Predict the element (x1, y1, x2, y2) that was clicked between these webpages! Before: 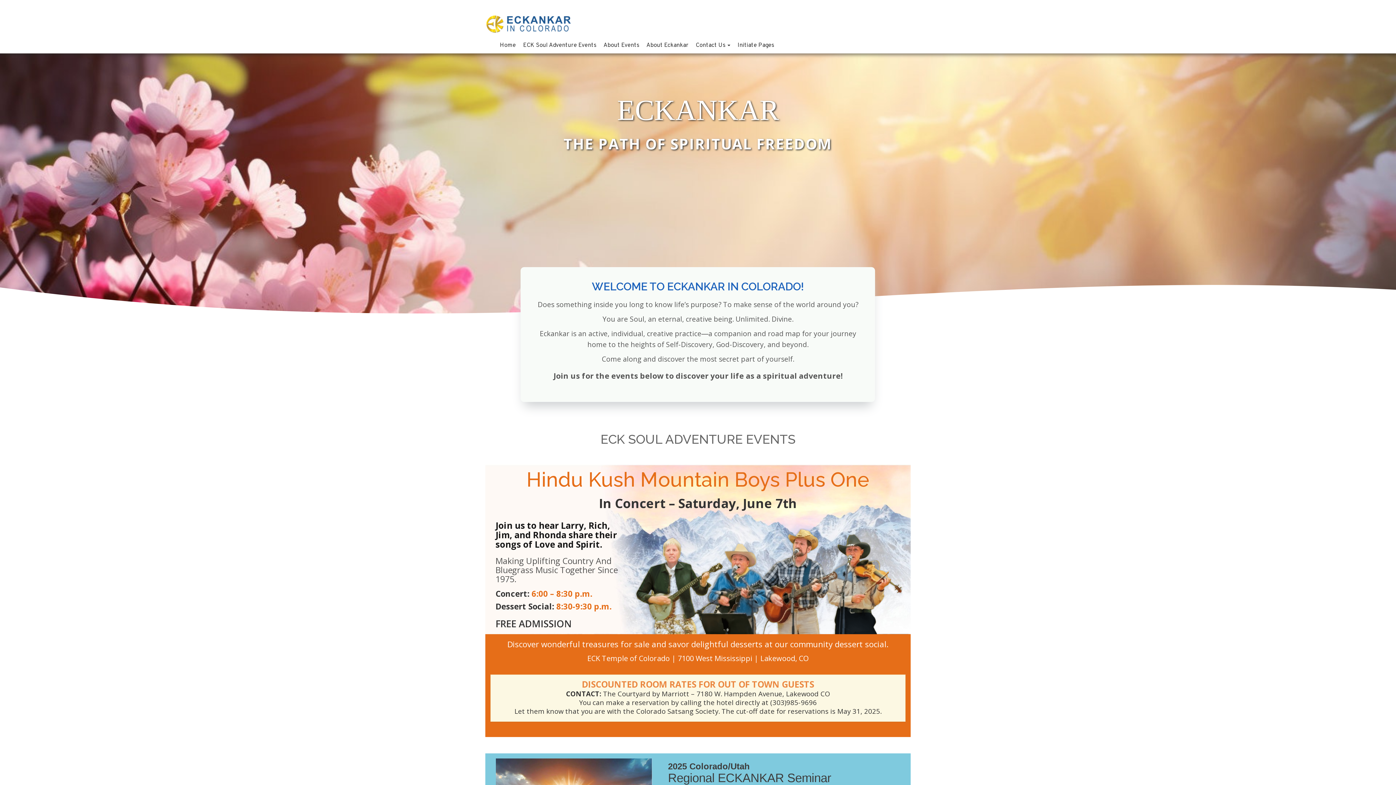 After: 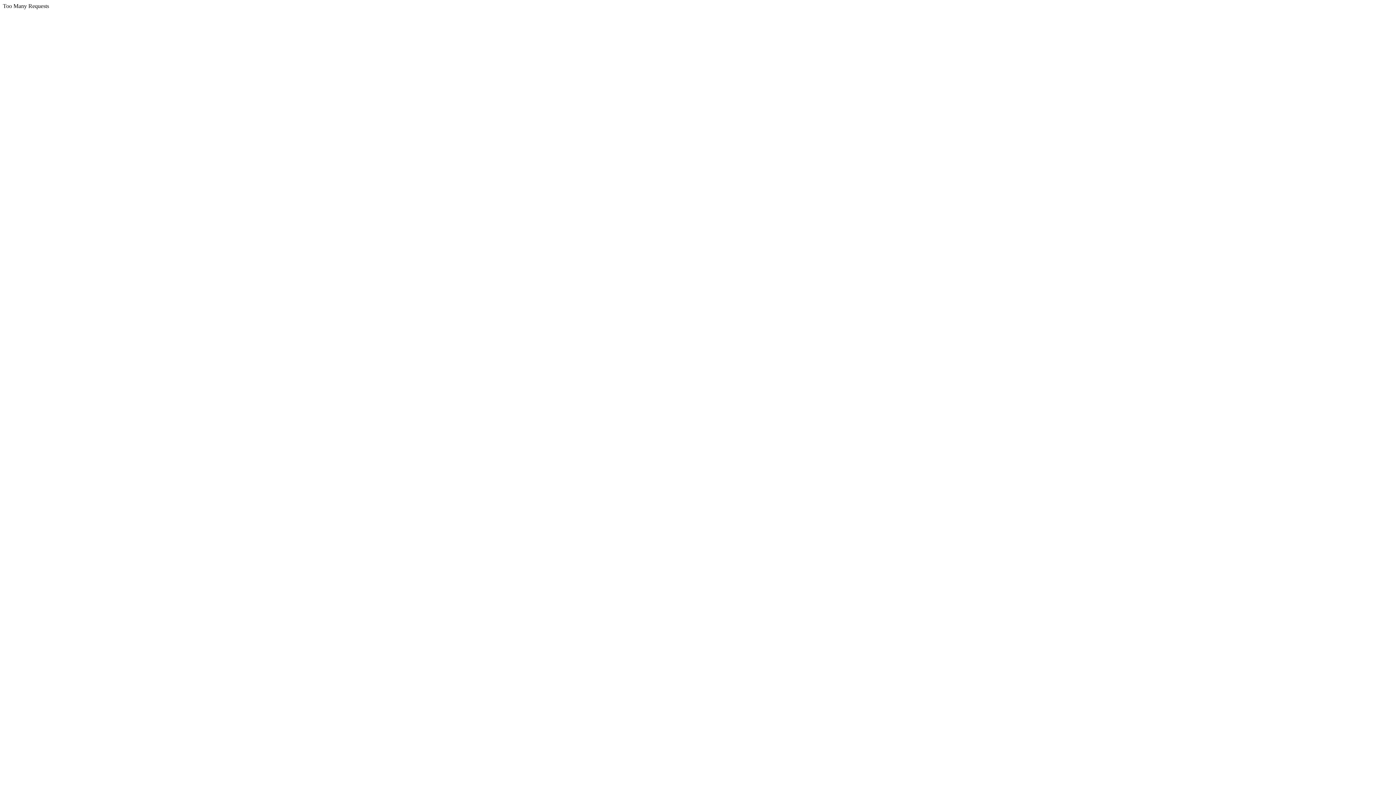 Action: bbox: (485, 13, 570, 30)